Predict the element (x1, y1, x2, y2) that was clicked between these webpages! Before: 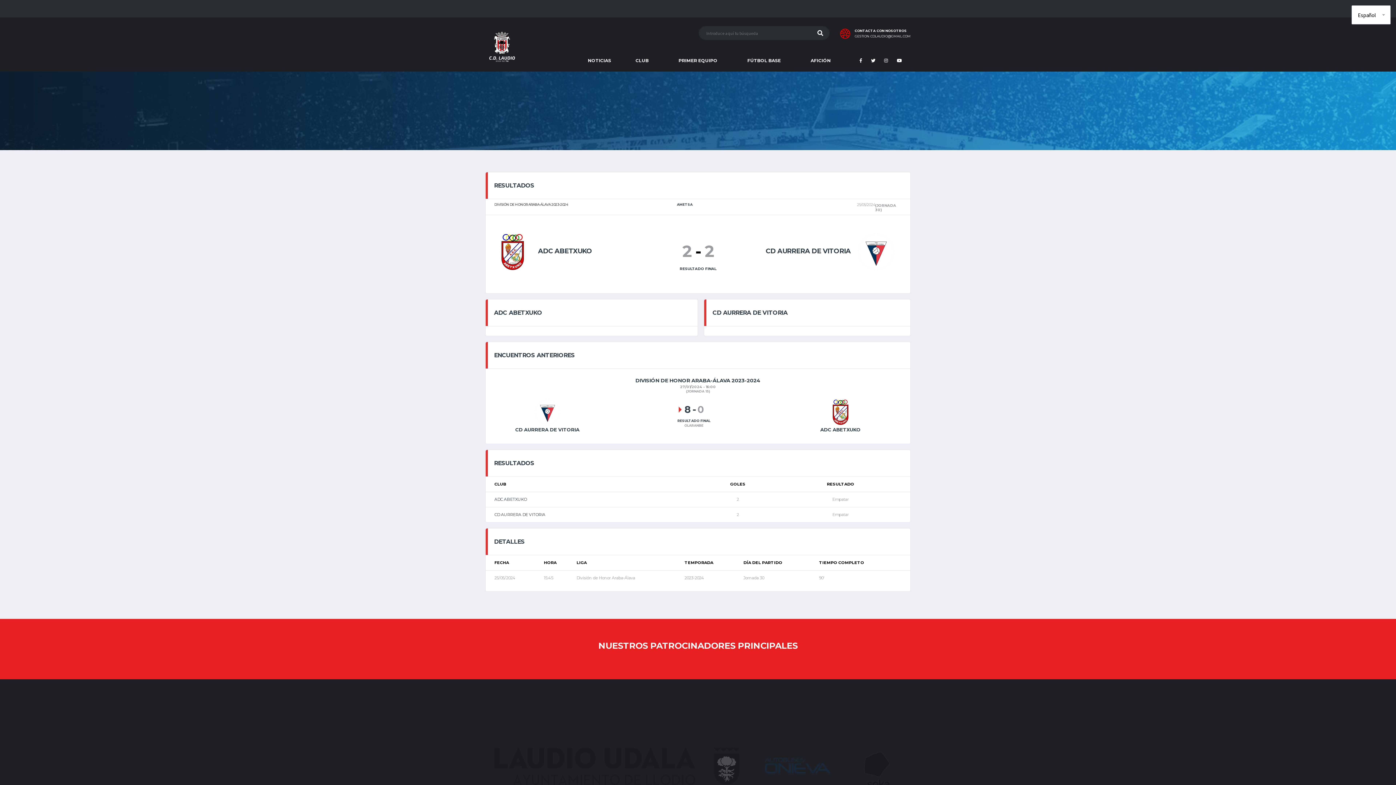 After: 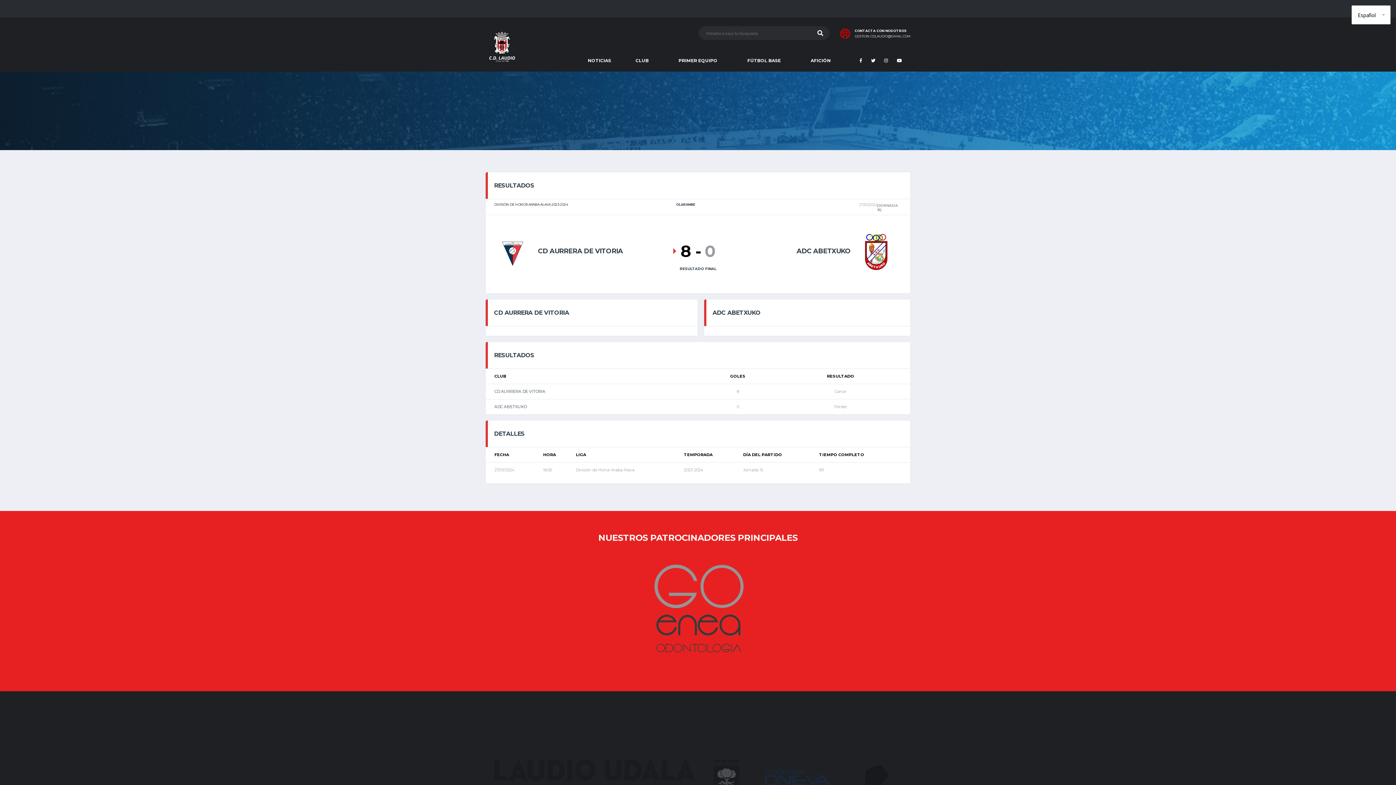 Action: label: 8 - 0 bbox: (600, 404, 787, 415)